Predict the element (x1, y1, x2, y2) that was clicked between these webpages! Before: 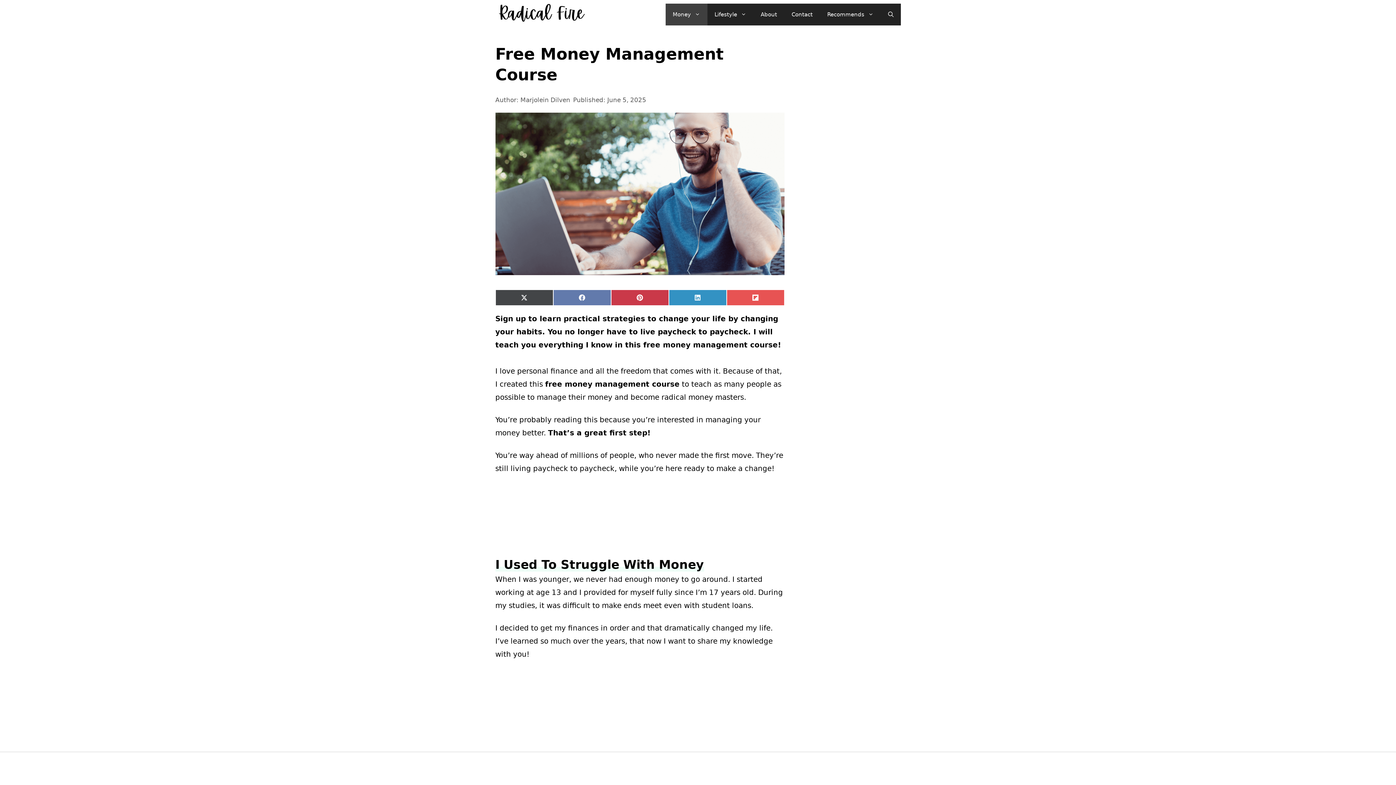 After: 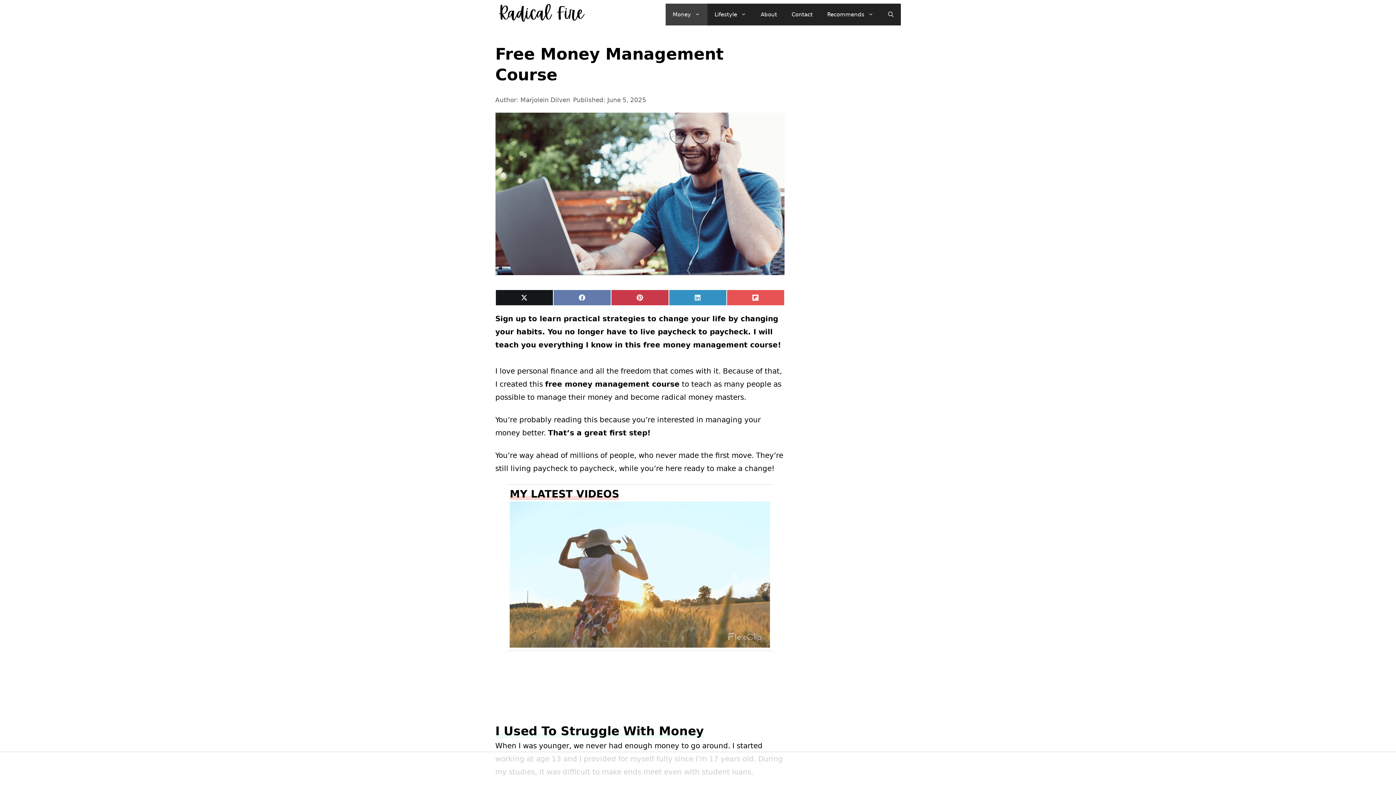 Action: bbox: (495, 289, 553, 305) label: Share on X (Twitter)